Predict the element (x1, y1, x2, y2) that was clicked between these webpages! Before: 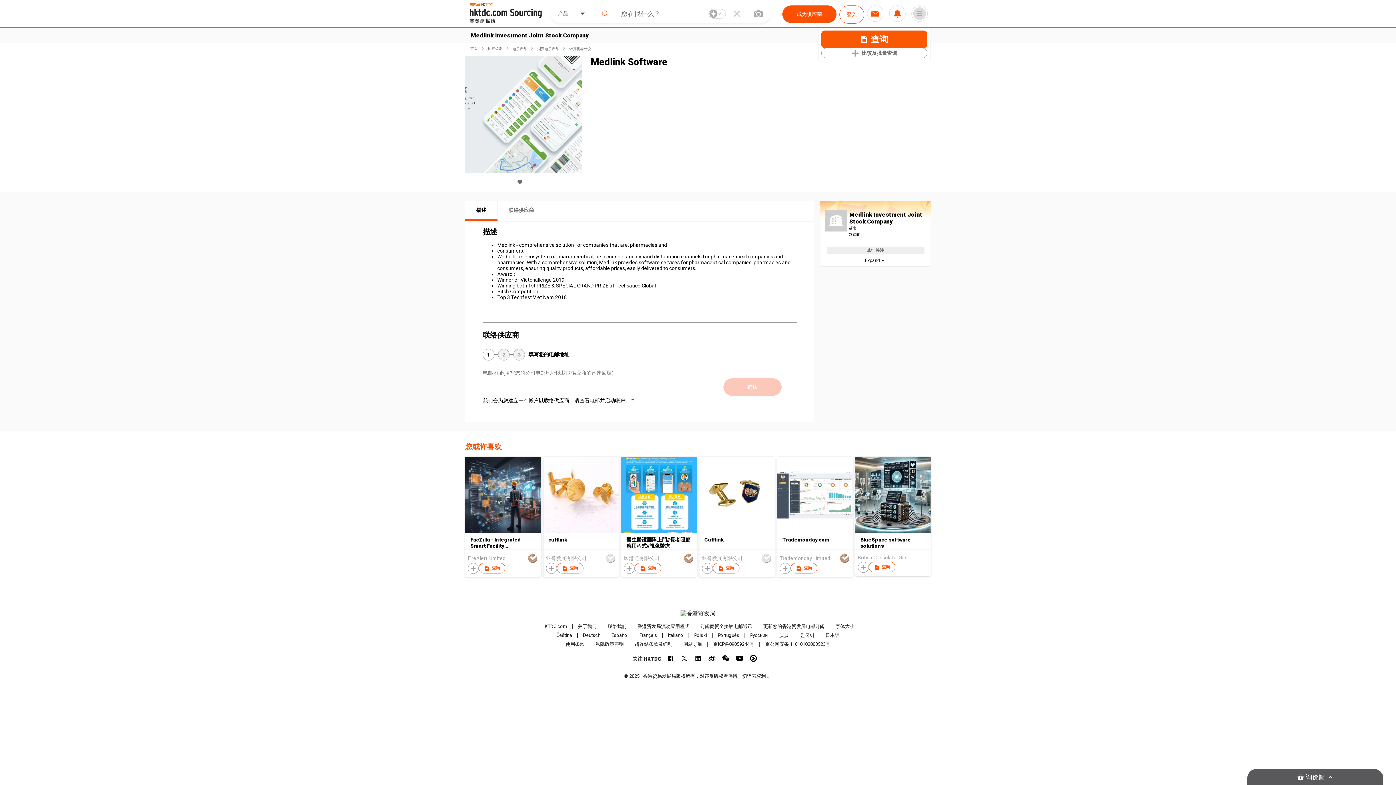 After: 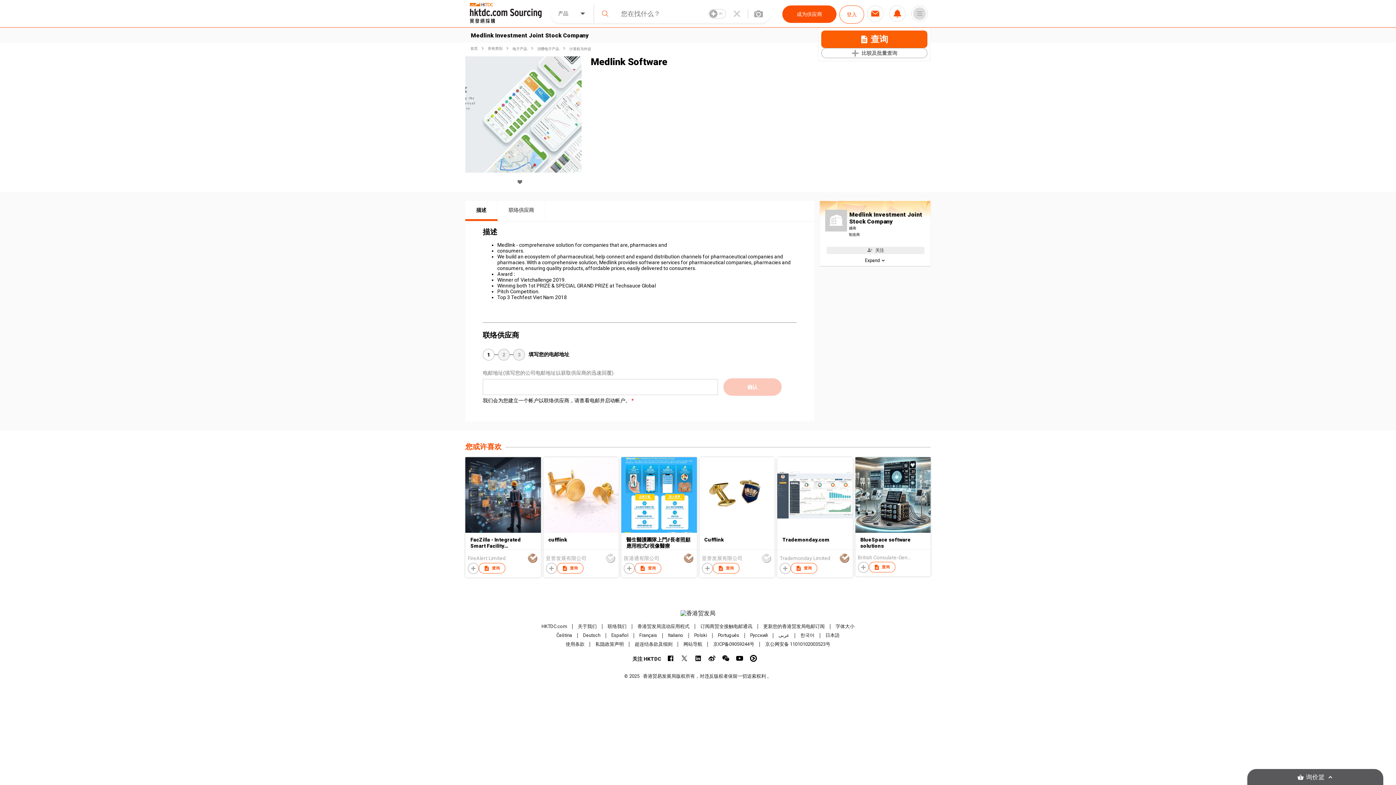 Action: bbox: (777, 534, 852, 549) label: Trademonday.com